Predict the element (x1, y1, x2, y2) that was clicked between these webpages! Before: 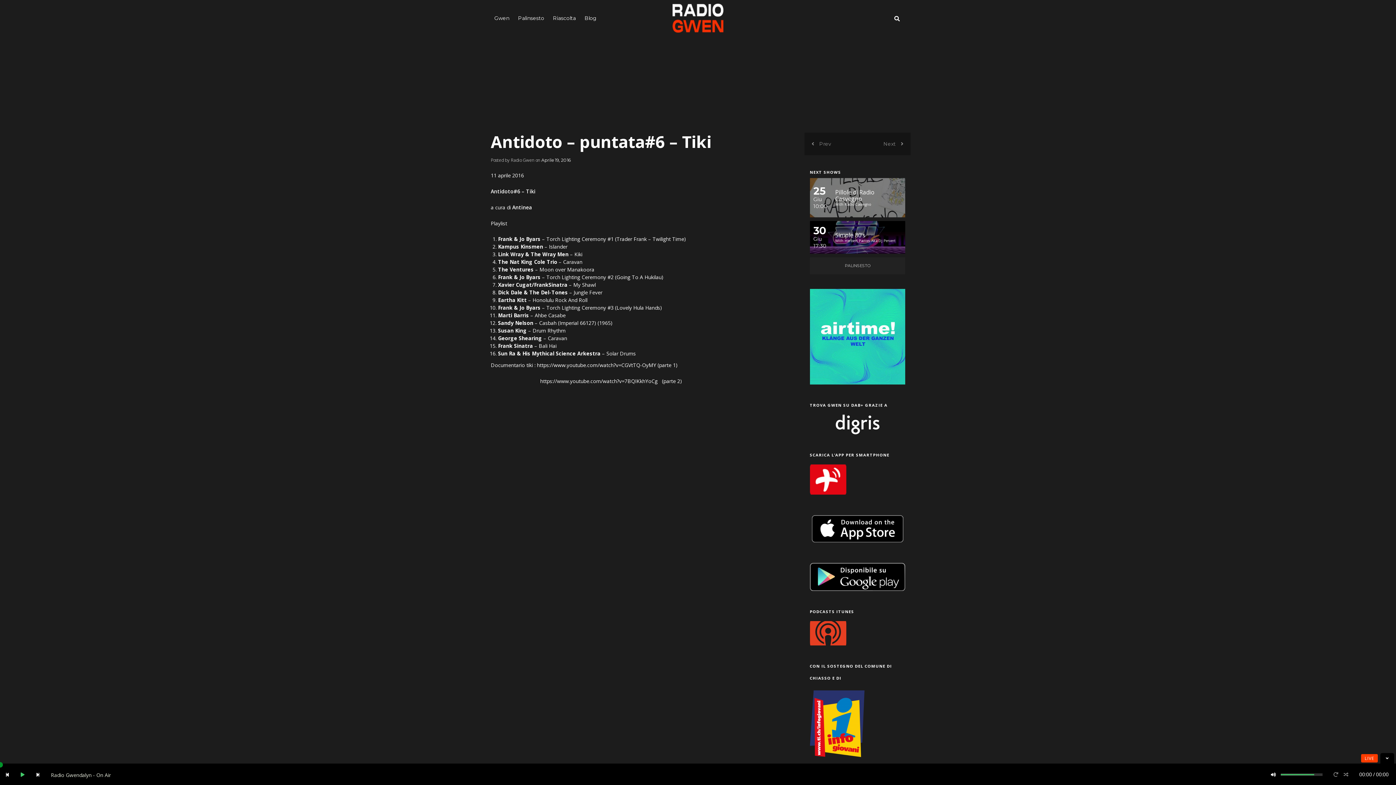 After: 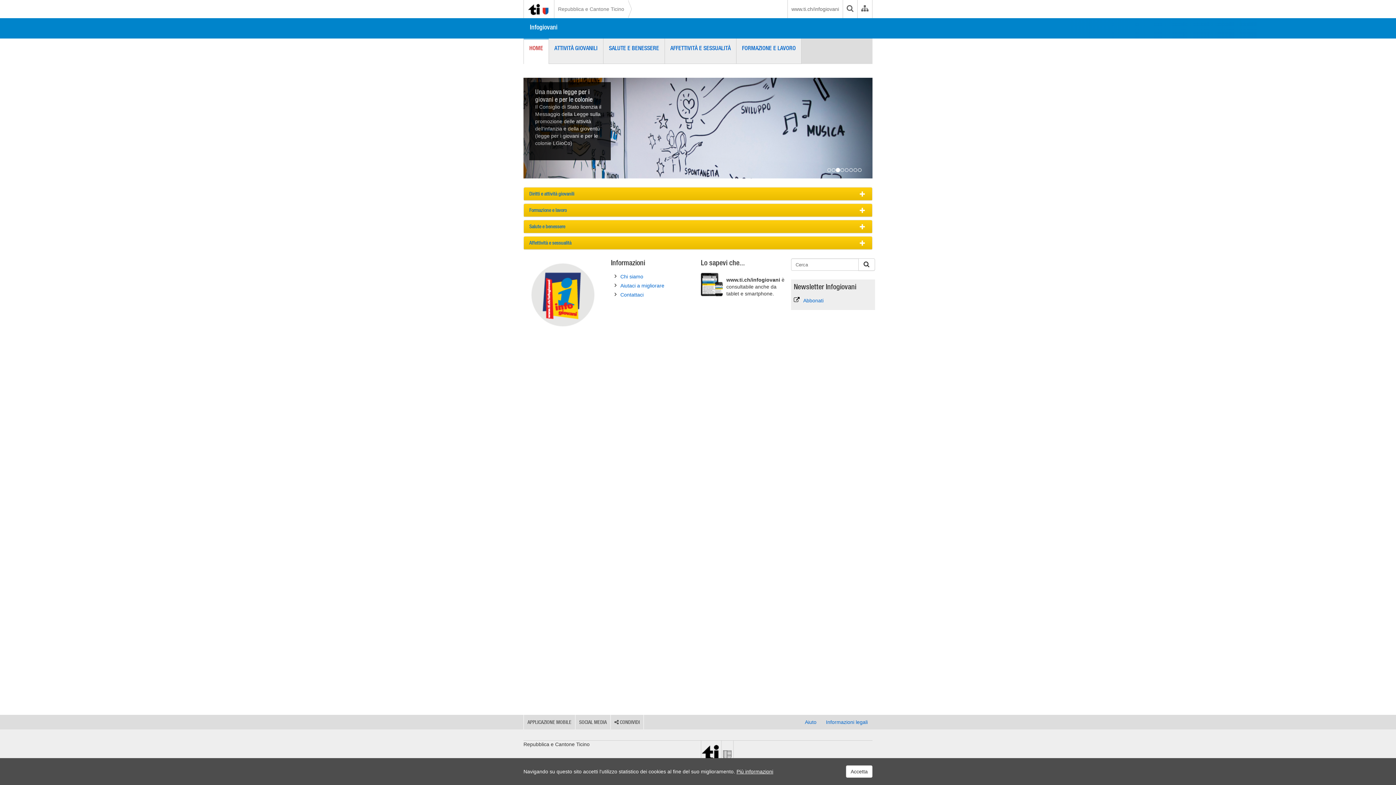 Action: bbox: (810, 718, 864, 725)